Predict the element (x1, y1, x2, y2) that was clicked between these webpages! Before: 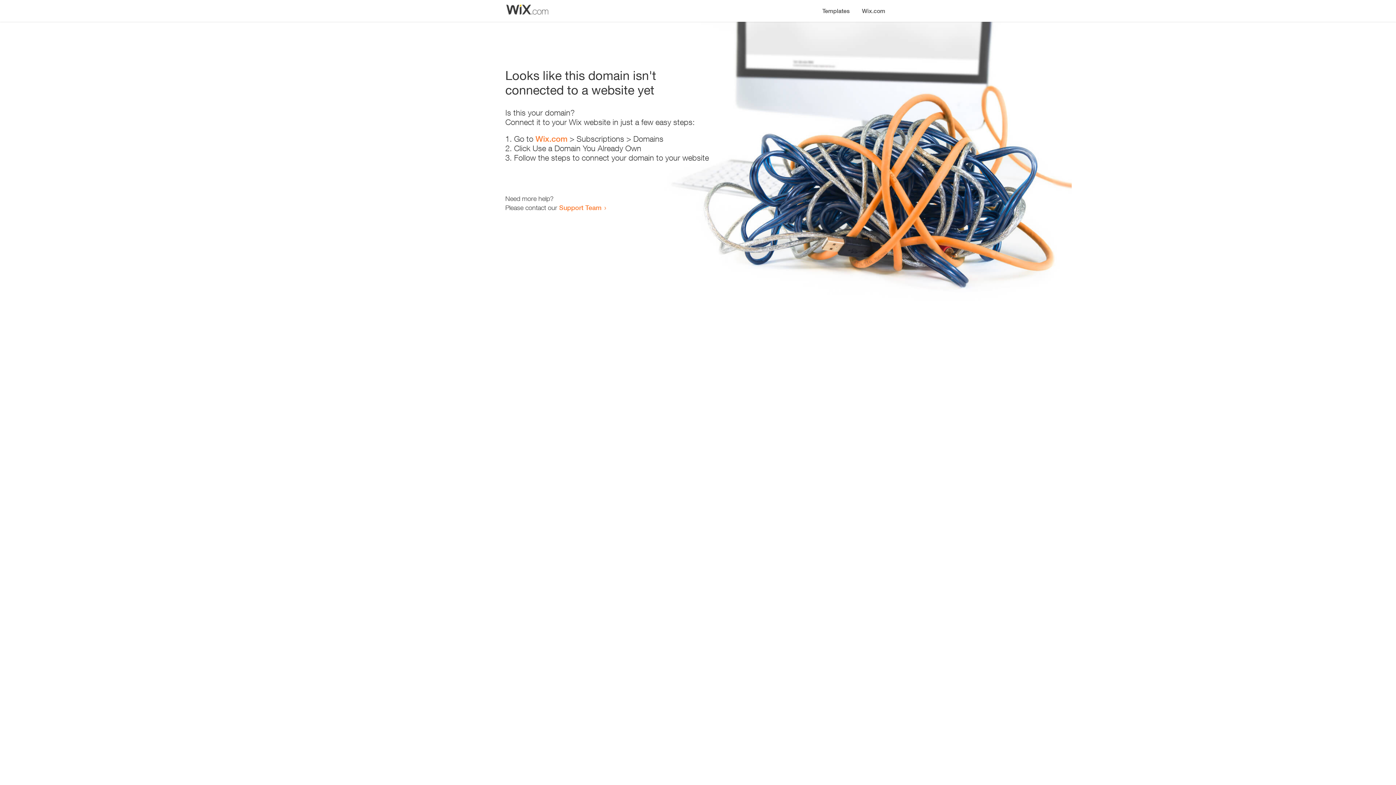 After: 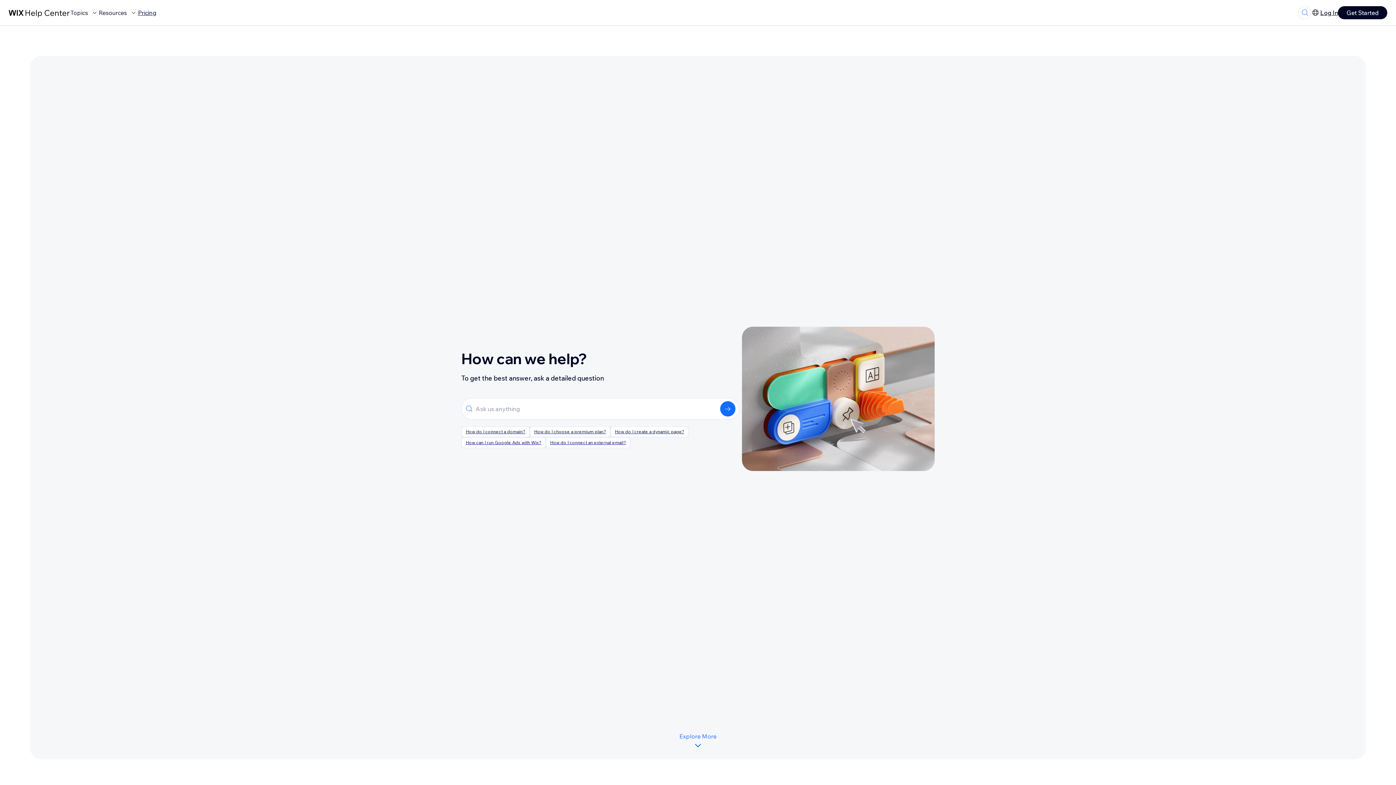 Action: label: Support Team bbox: (559, 203, 601, 211)